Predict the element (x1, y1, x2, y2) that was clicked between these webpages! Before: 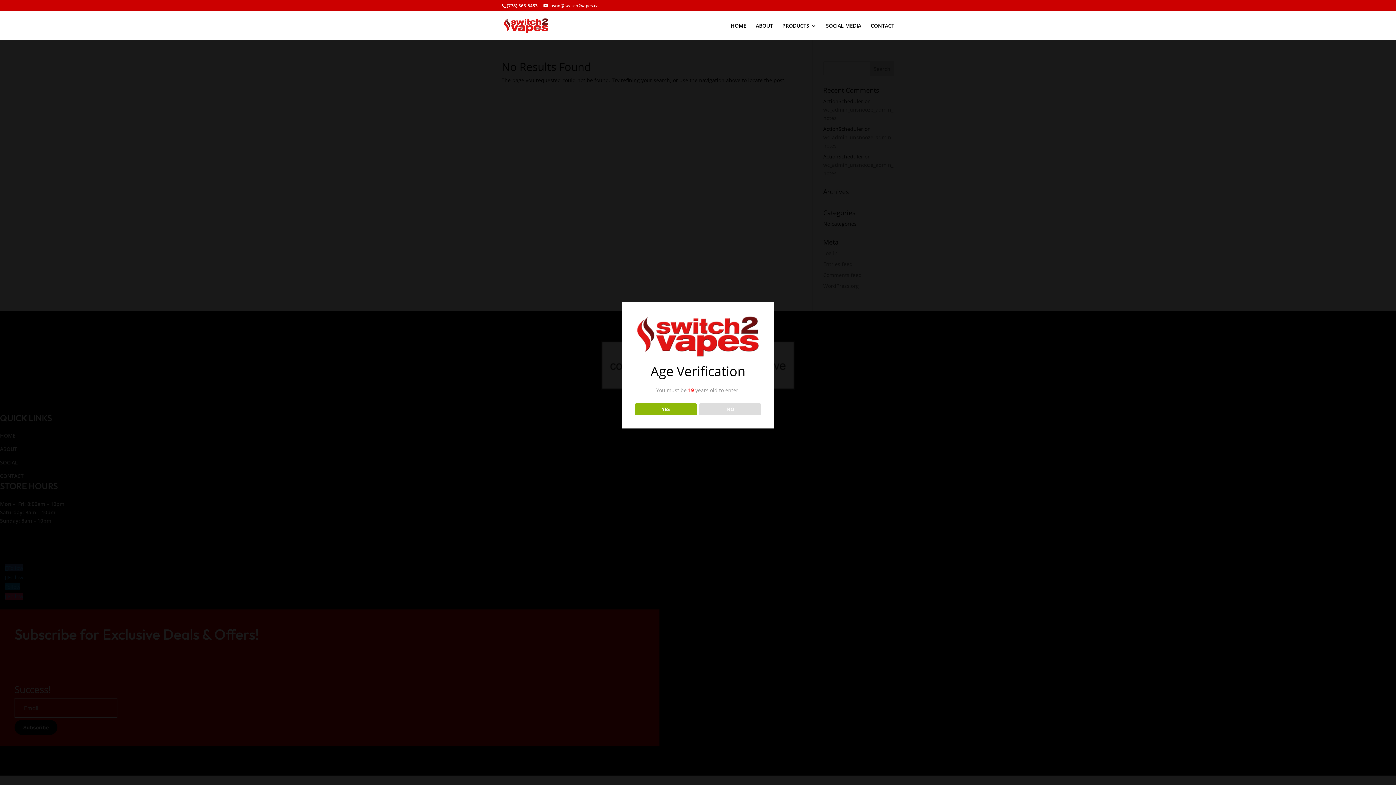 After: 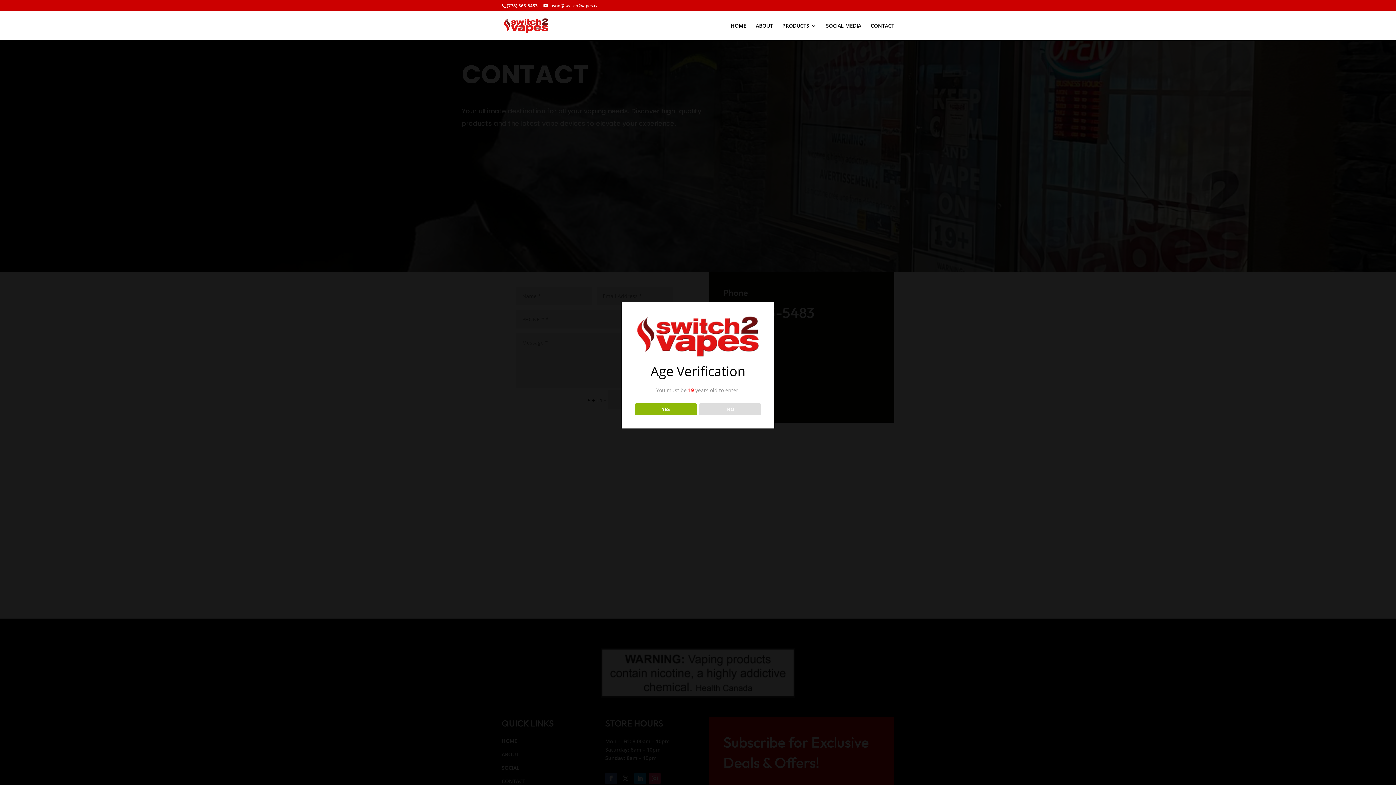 Action: bbox: (870, 23, 894, 40) label: CONTACT